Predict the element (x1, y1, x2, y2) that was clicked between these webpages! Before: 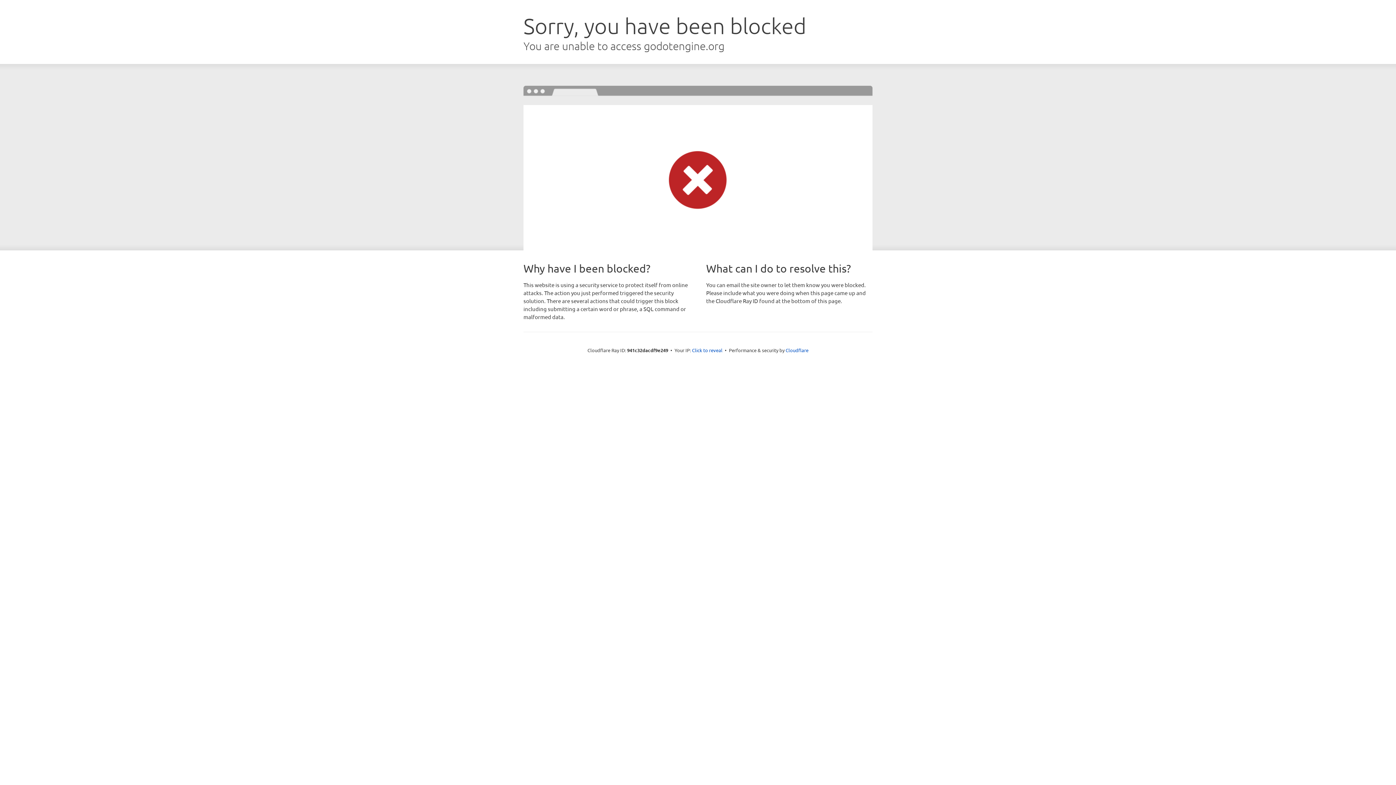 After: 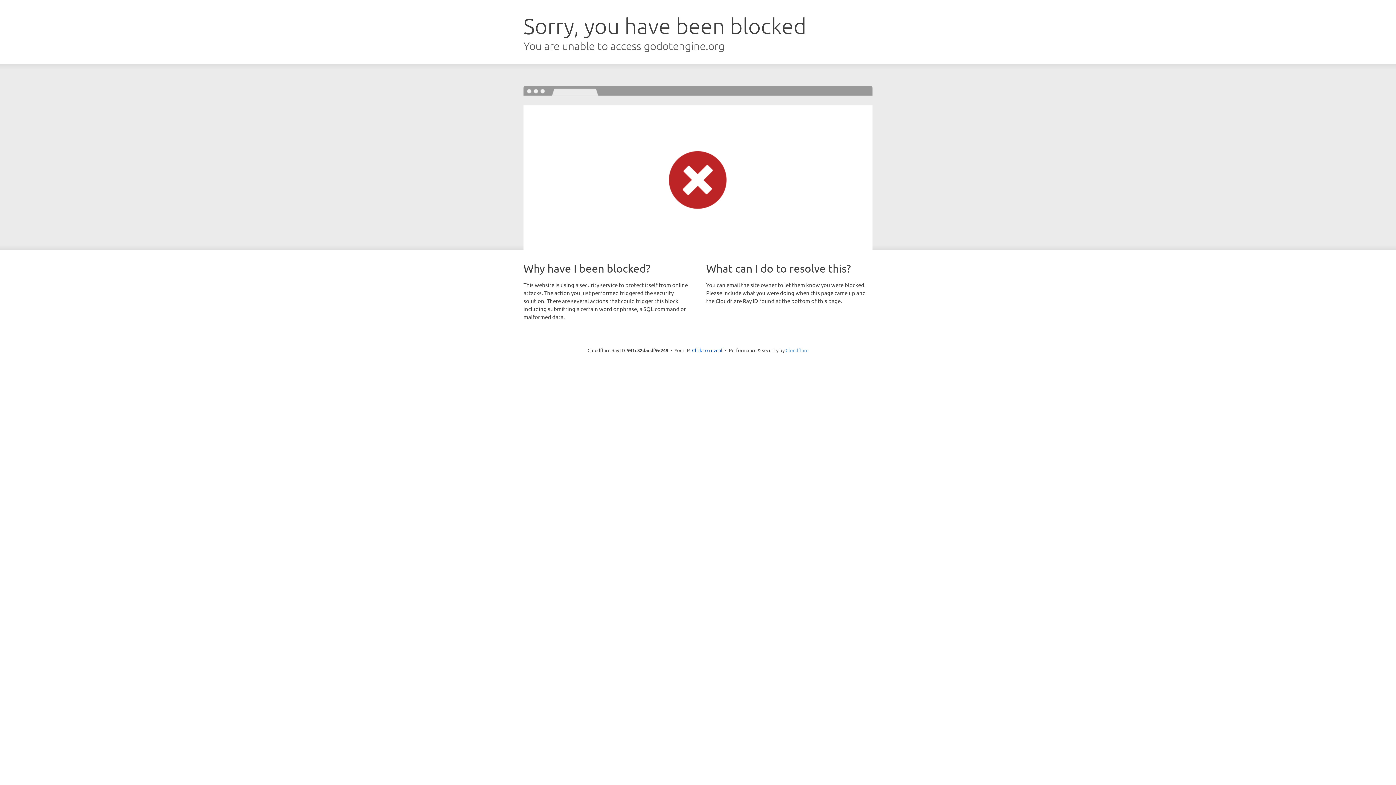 Action: label: Cloudflare bbox: (785, 347, 808, 353)